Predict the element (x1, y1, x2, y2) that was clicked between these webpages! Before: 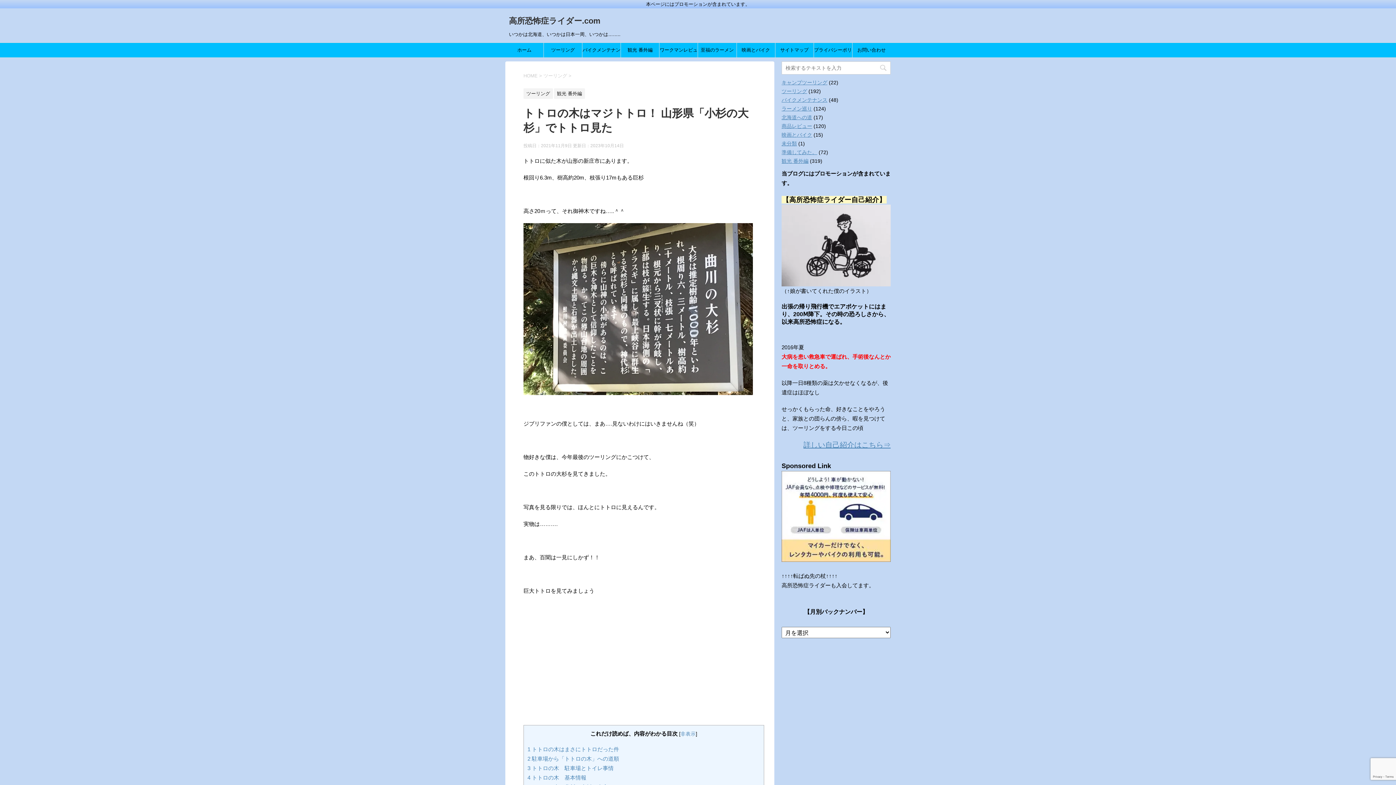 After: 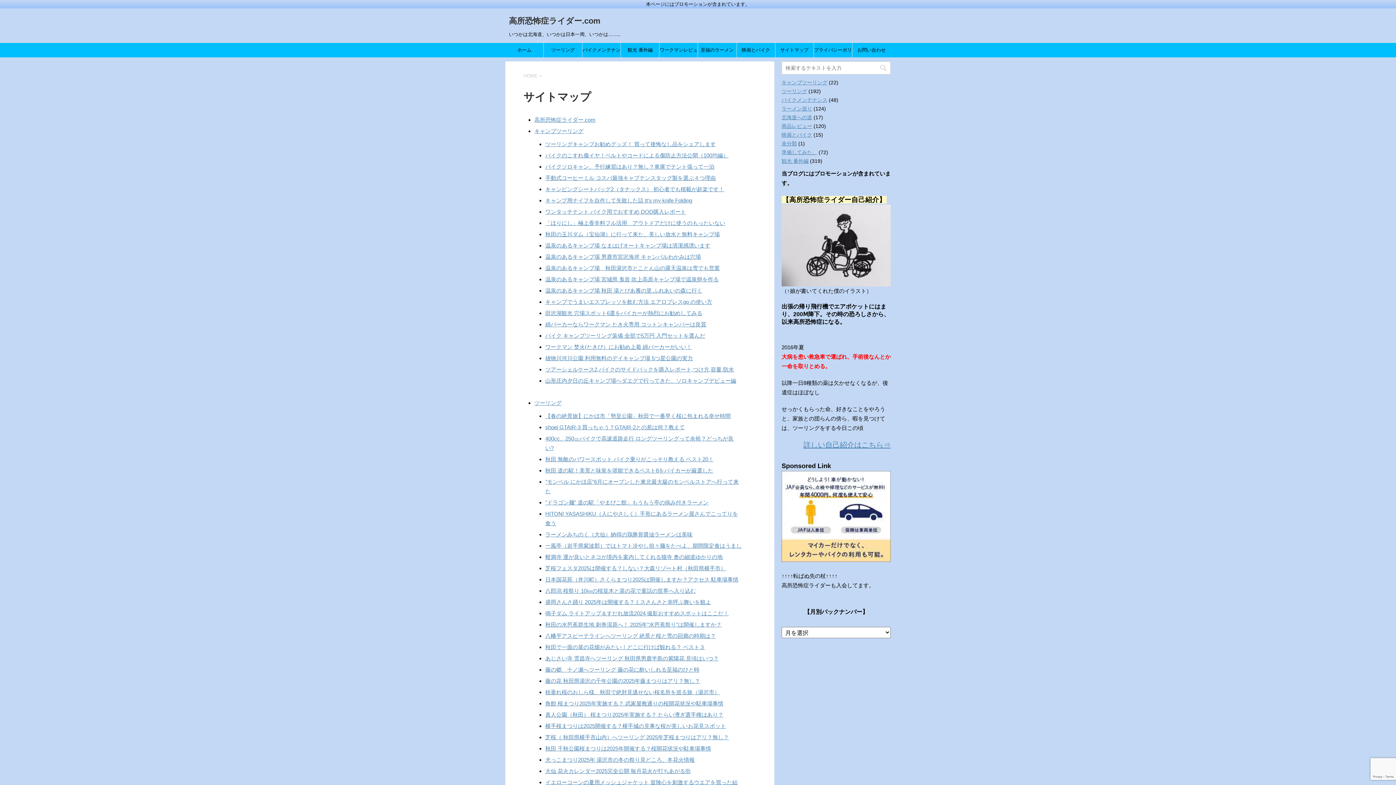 Action: label: サイトマップ bbox: (775, 42, 813, 57)